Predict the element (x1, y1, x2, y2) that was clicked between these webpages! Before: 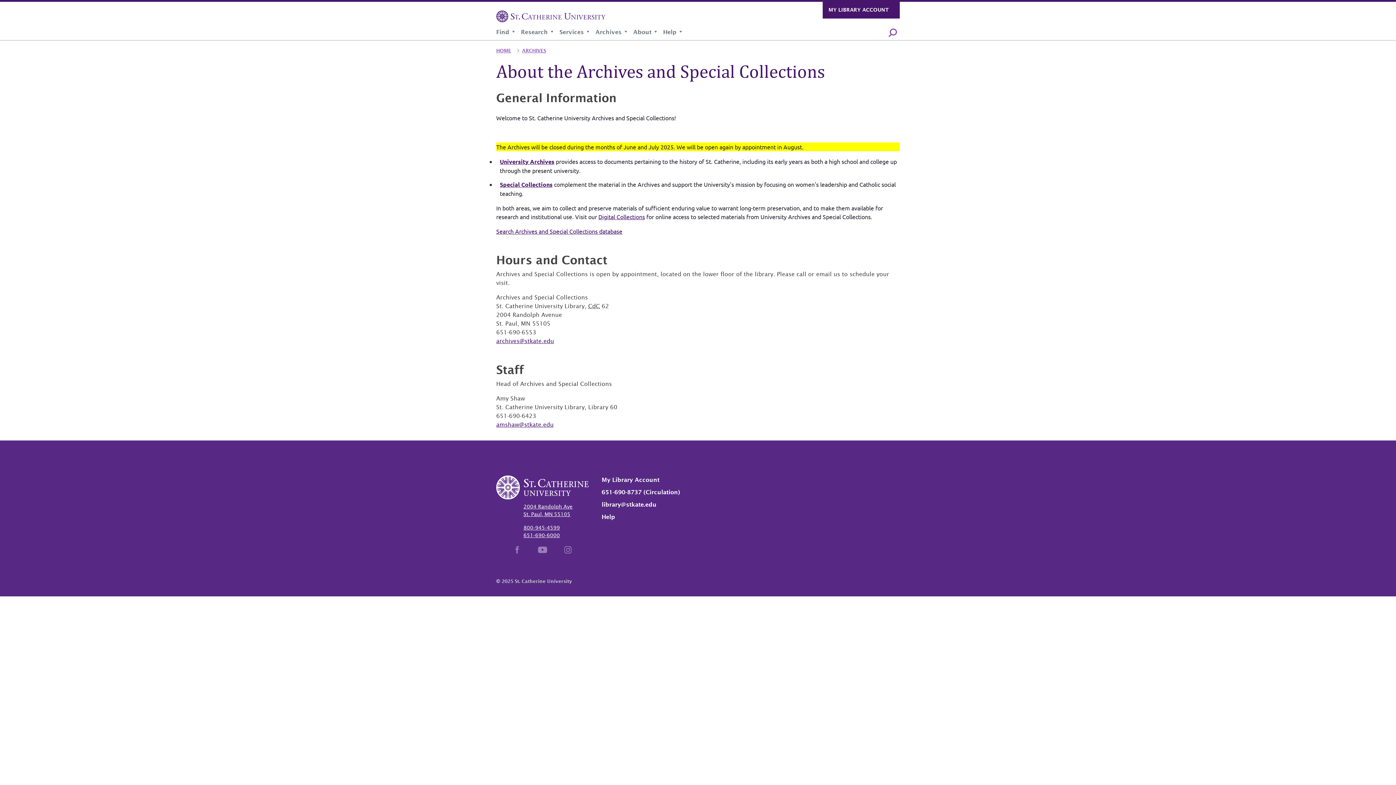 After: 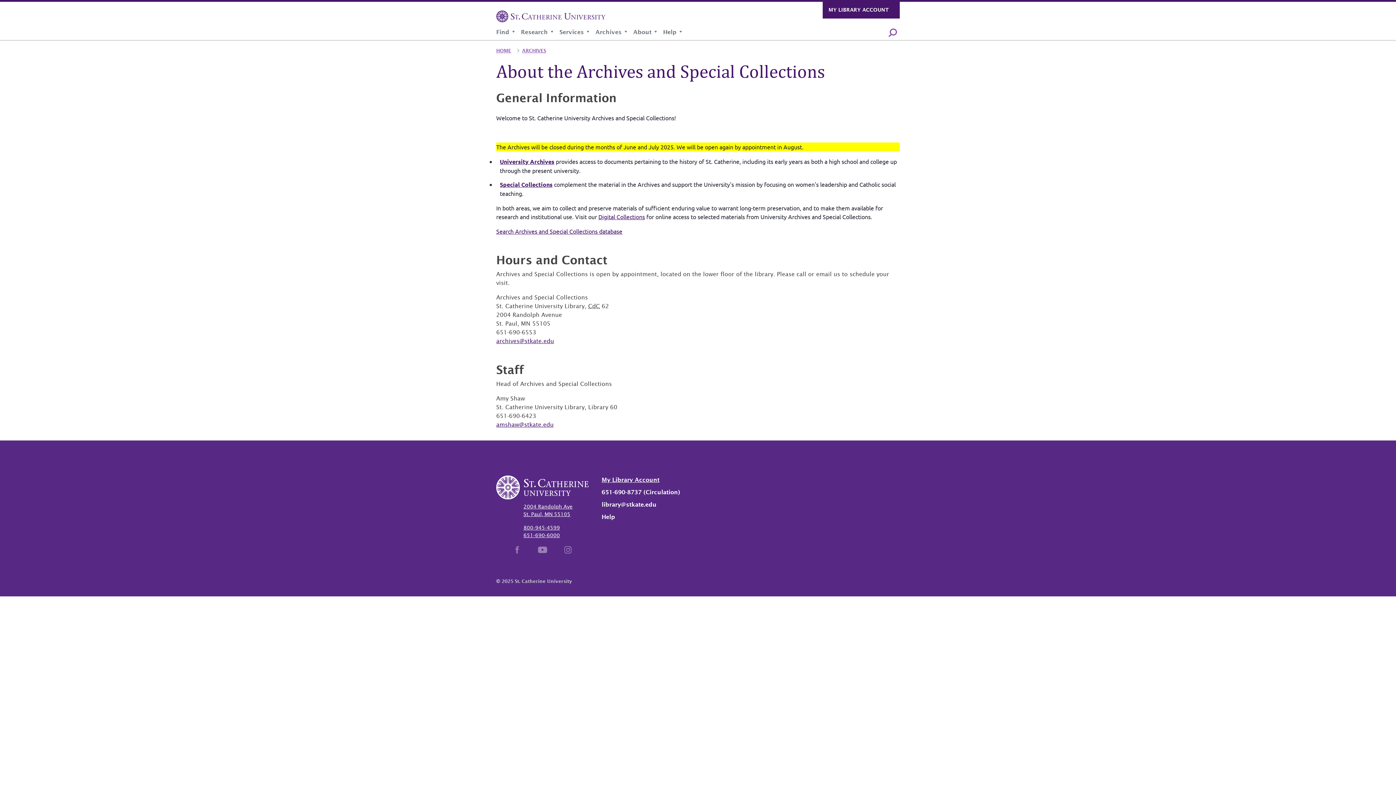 Action: label: My Library Account bbox: (600, 473, 727, 486)